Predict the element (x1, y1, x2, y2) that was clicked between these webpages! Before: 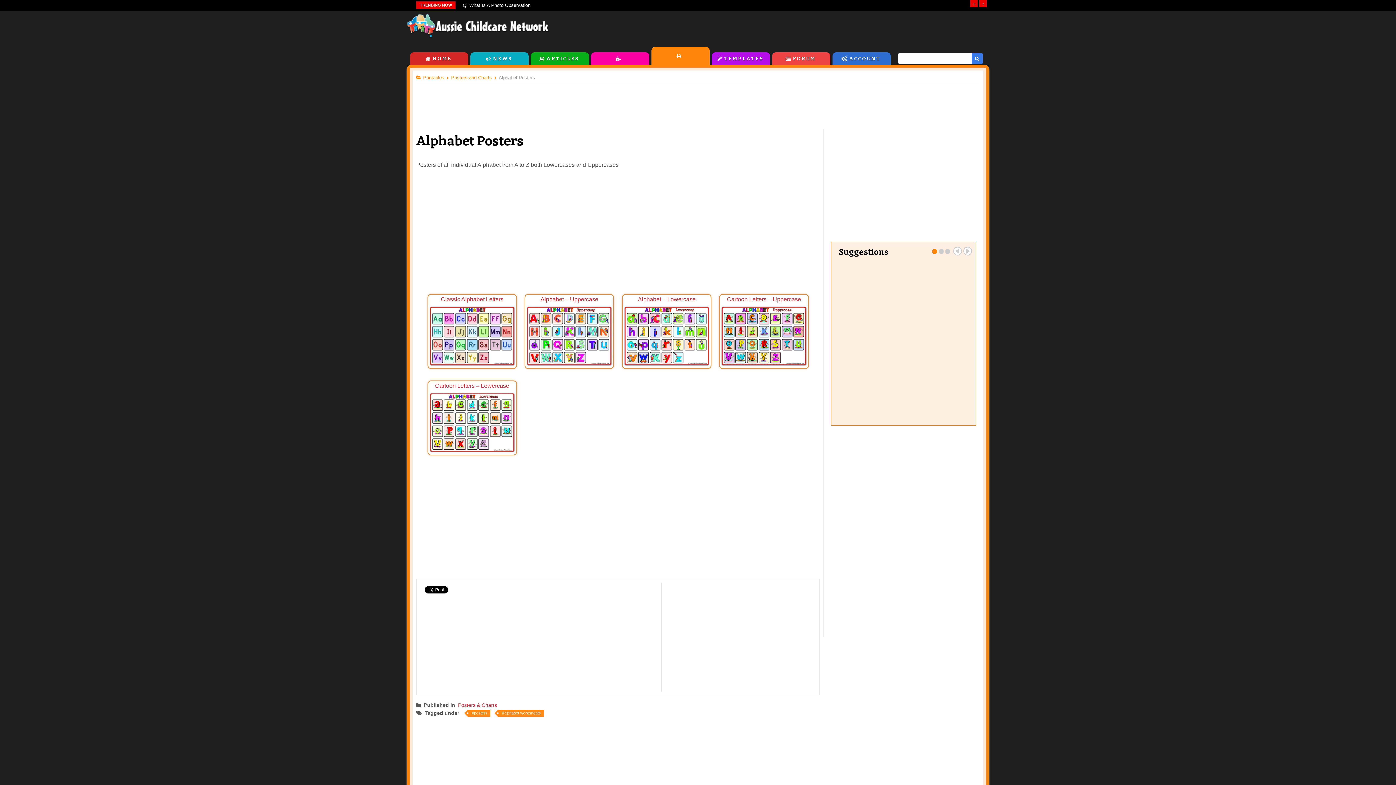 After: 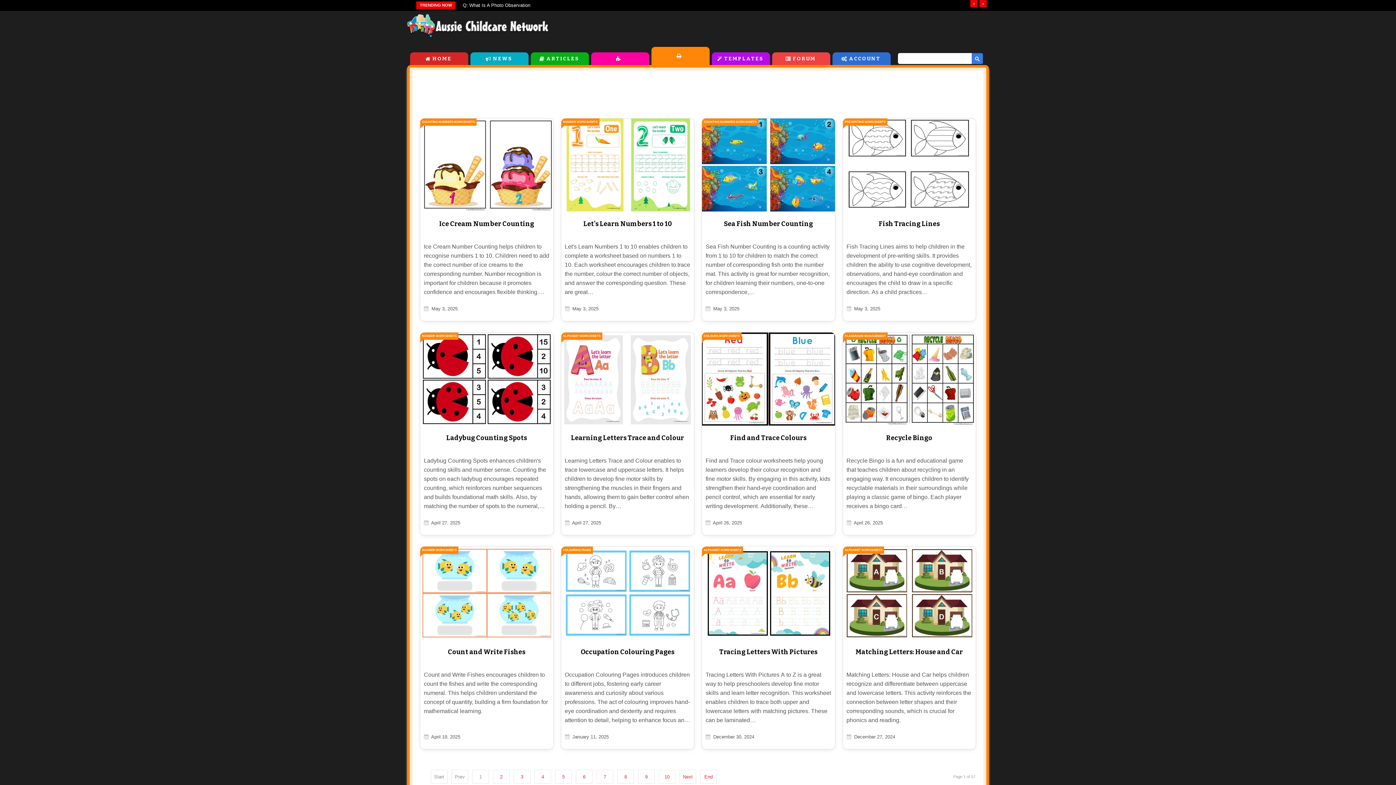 Action: bbox: (423, 74, 444, 80) label: Printables